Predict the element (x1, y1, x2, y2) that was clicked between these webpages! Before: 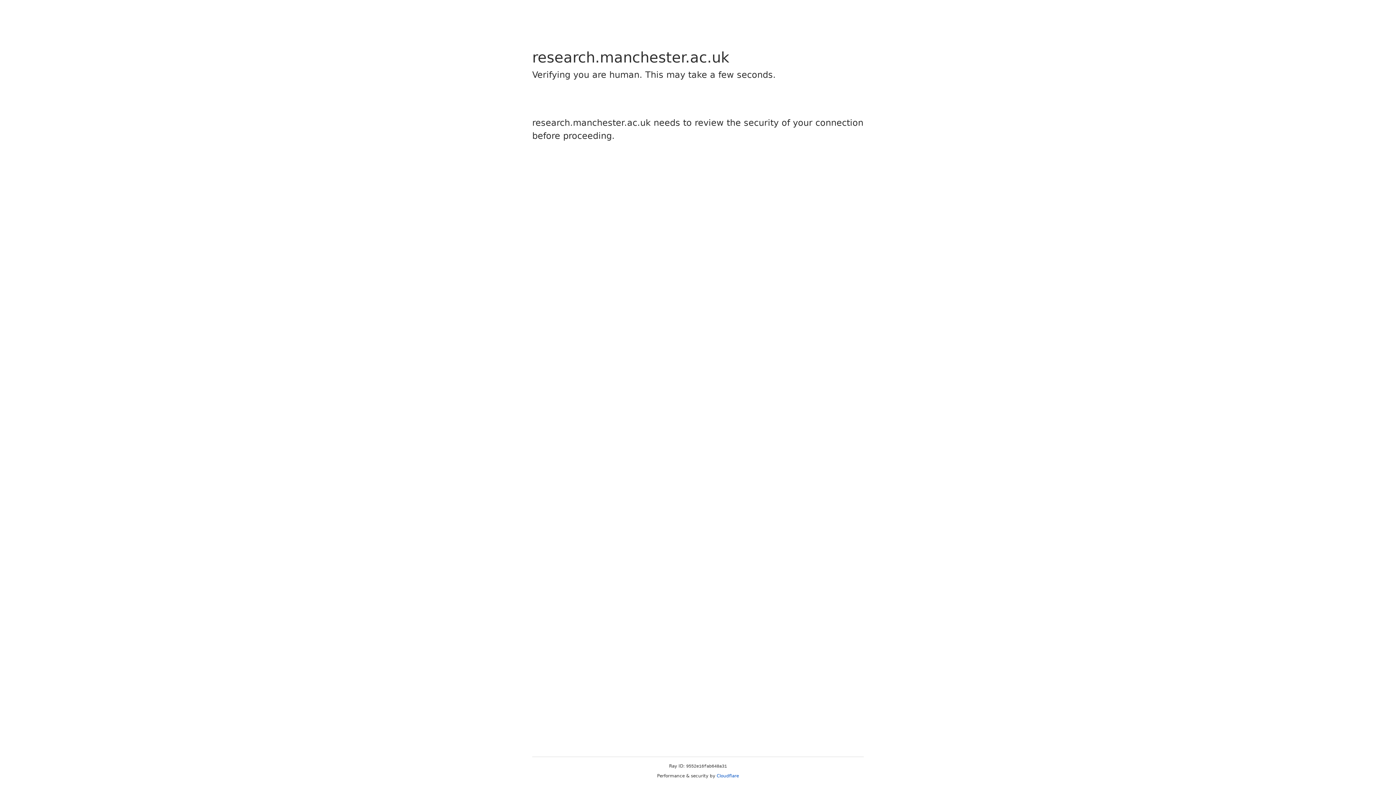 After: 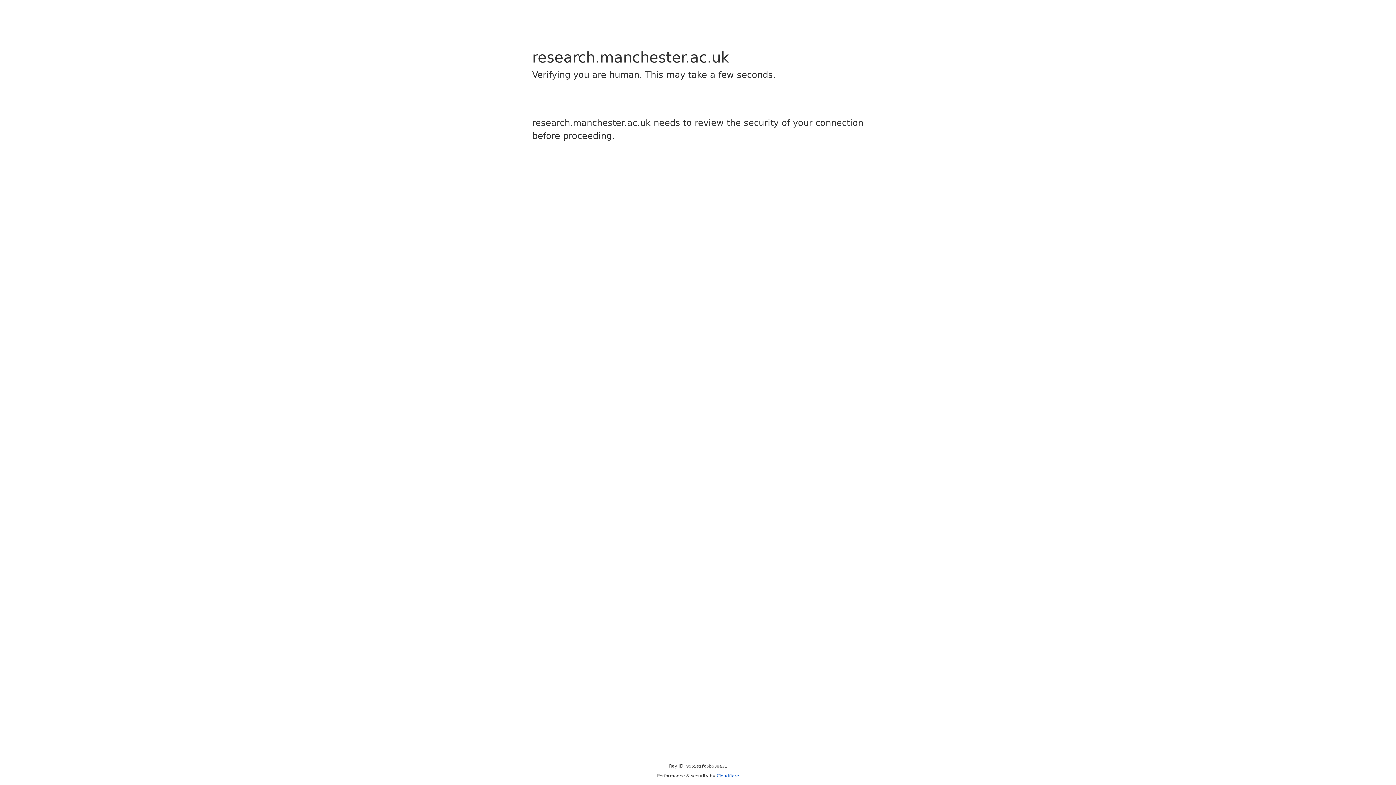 Action: bbox: (716, 773, 739, 778) label: Cloudflare